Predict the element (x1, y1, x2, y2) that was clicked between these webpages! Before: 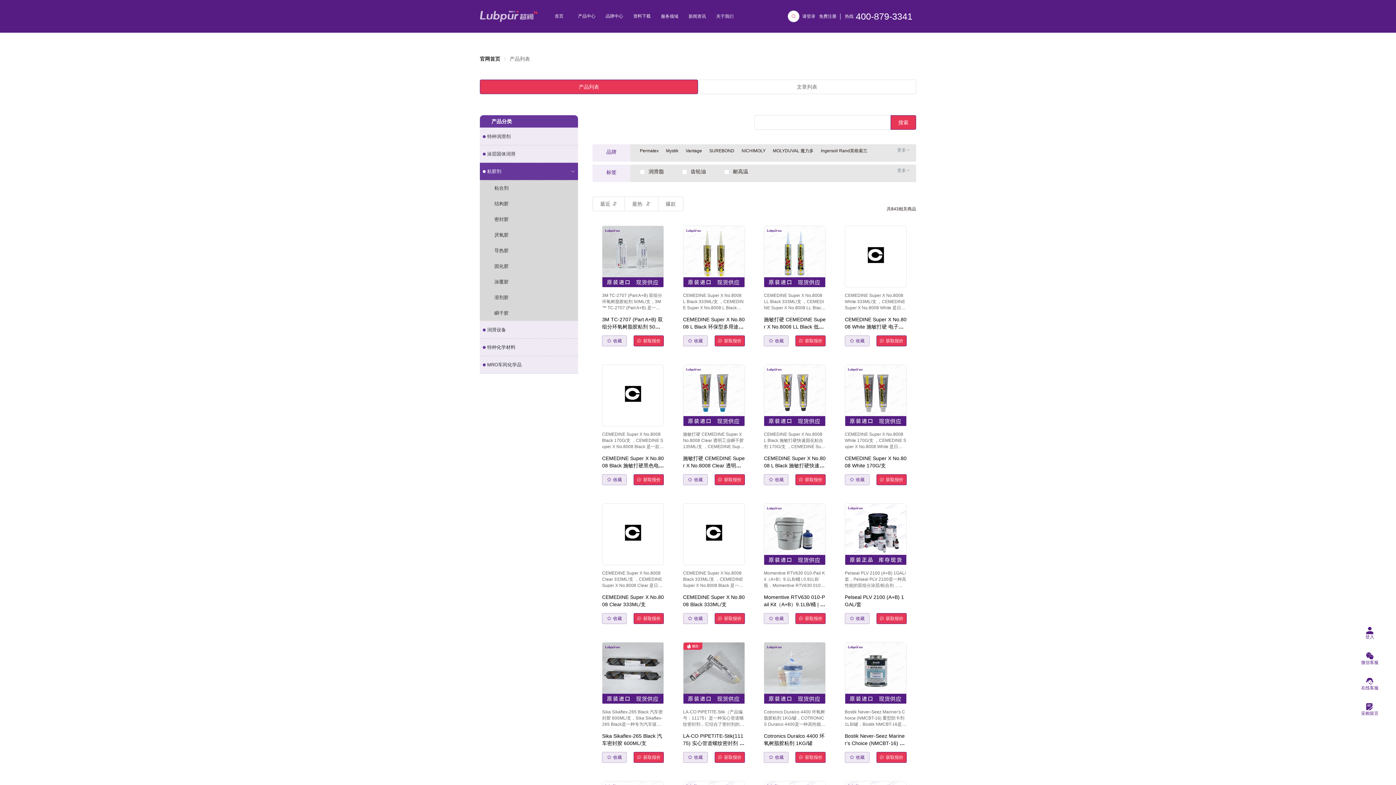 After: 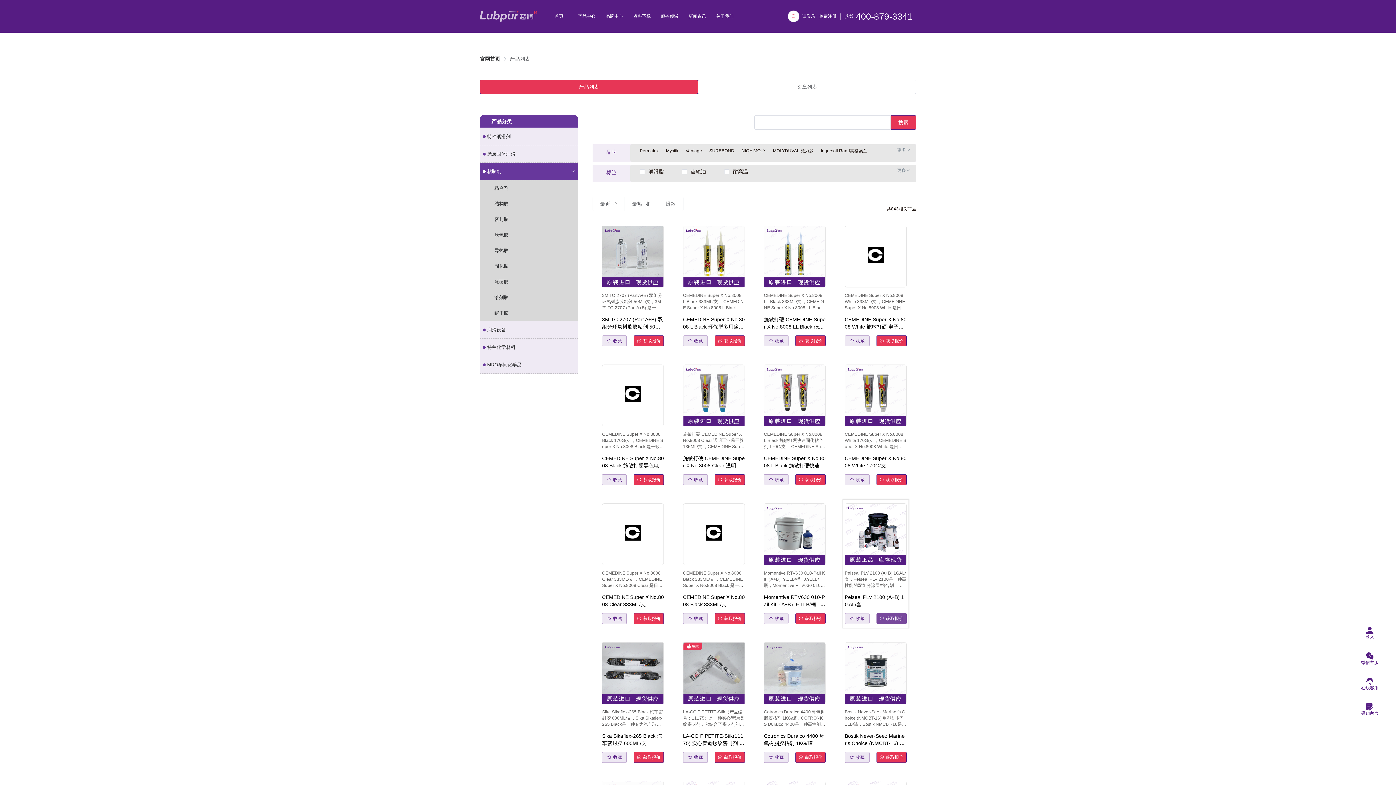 Action: label: 获取报价 bbox: (876, 613, 906, 624)